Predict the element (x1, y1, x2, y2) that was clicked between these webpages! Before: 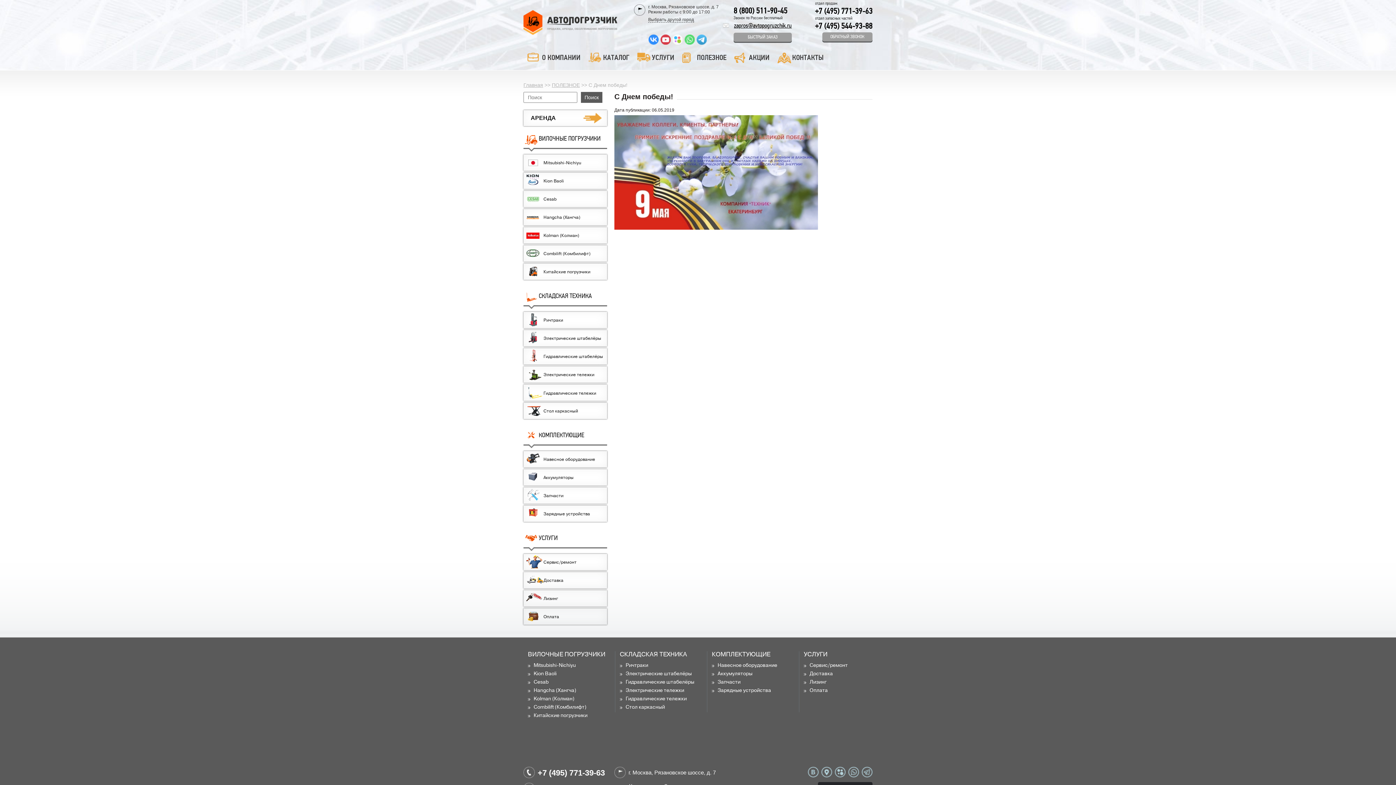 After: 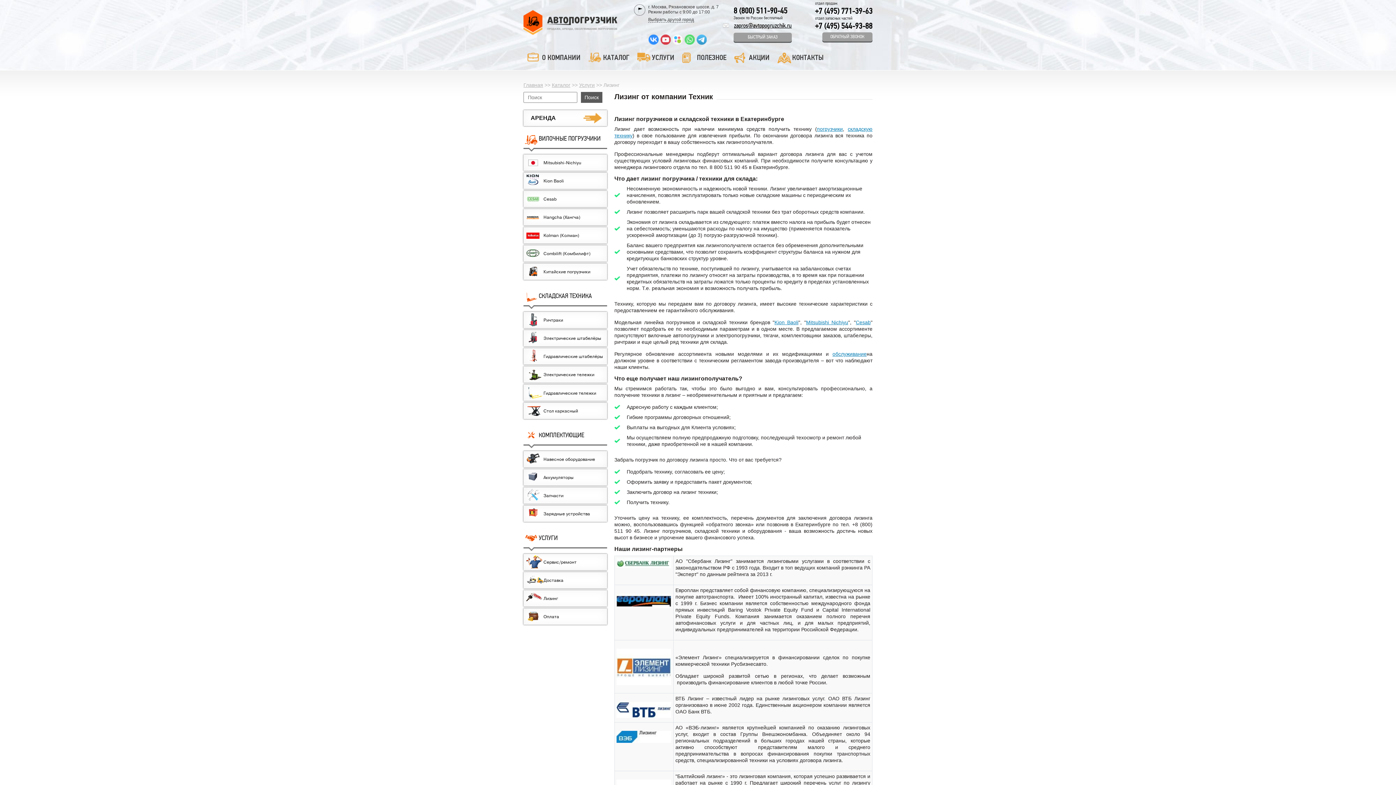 Action: bbox: (527, 590, 607, 606) label: Лизинг